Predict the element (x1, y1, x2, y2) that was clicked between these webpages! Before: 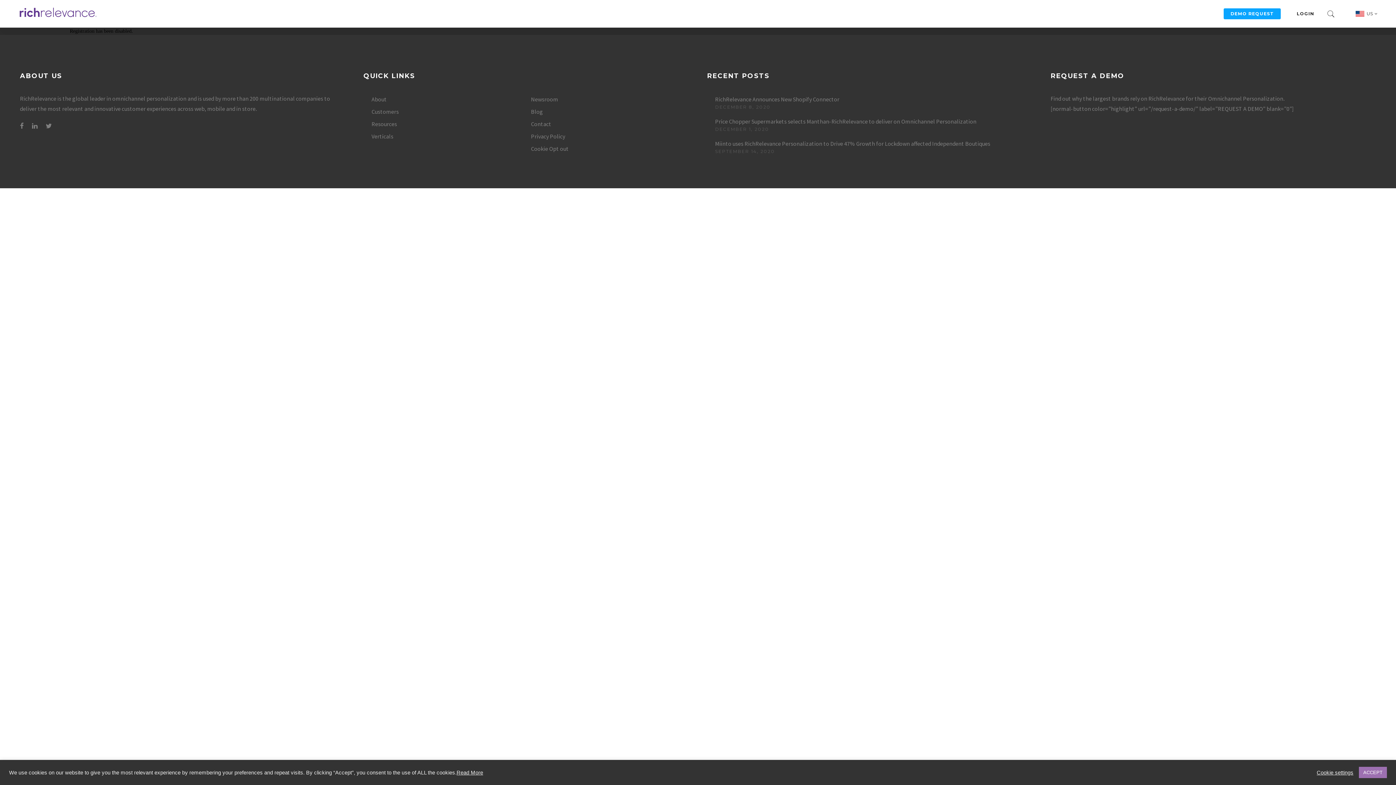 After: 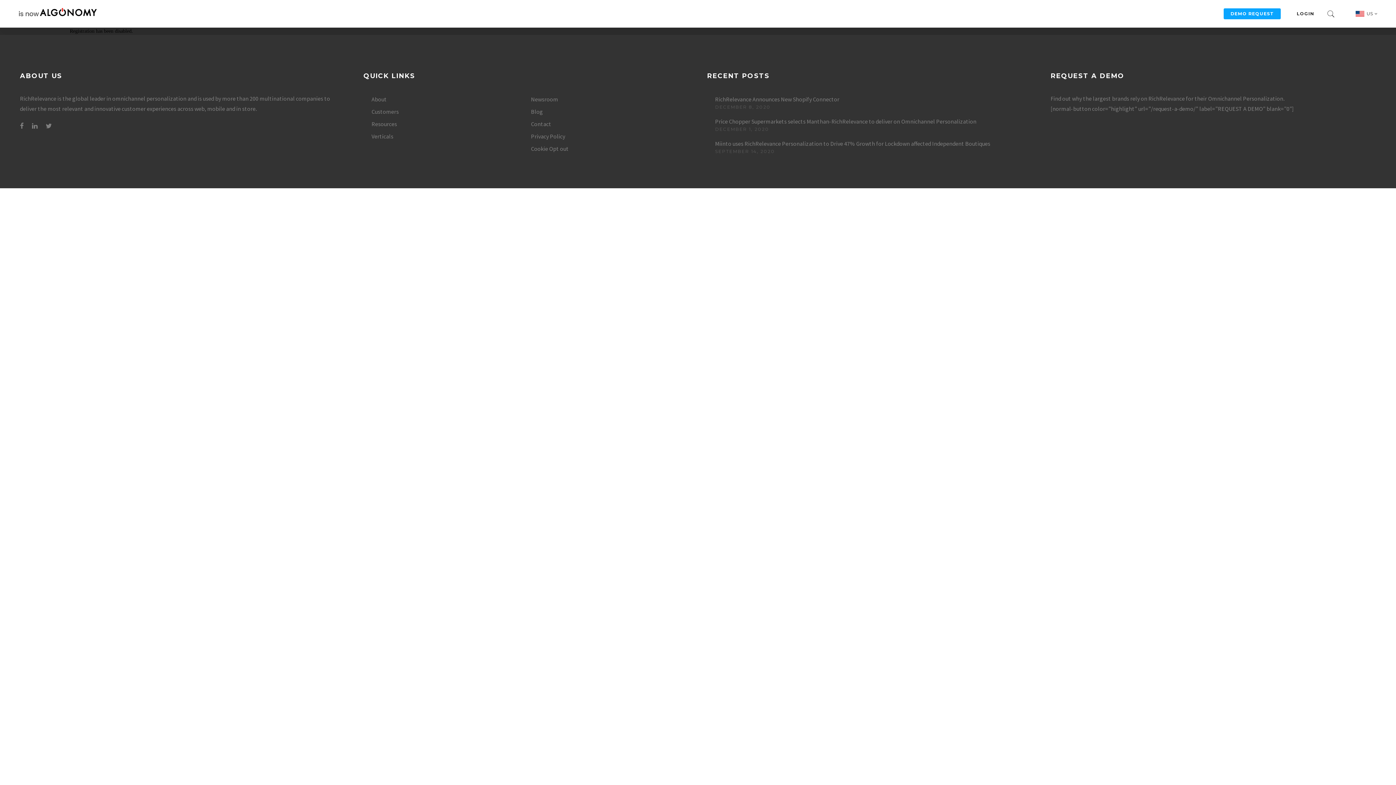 Action: label: ACCEPT bbox: (1359, 767, 1387, 778)